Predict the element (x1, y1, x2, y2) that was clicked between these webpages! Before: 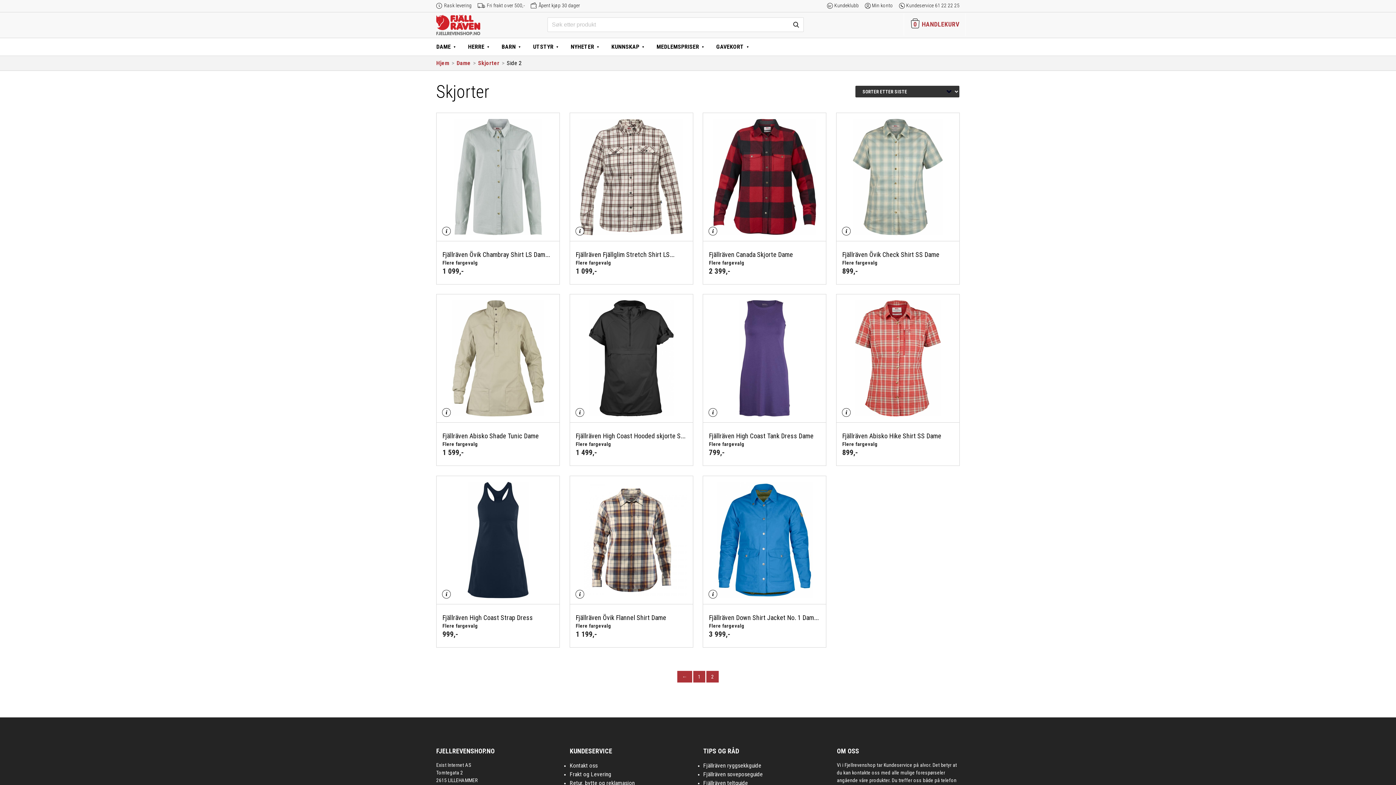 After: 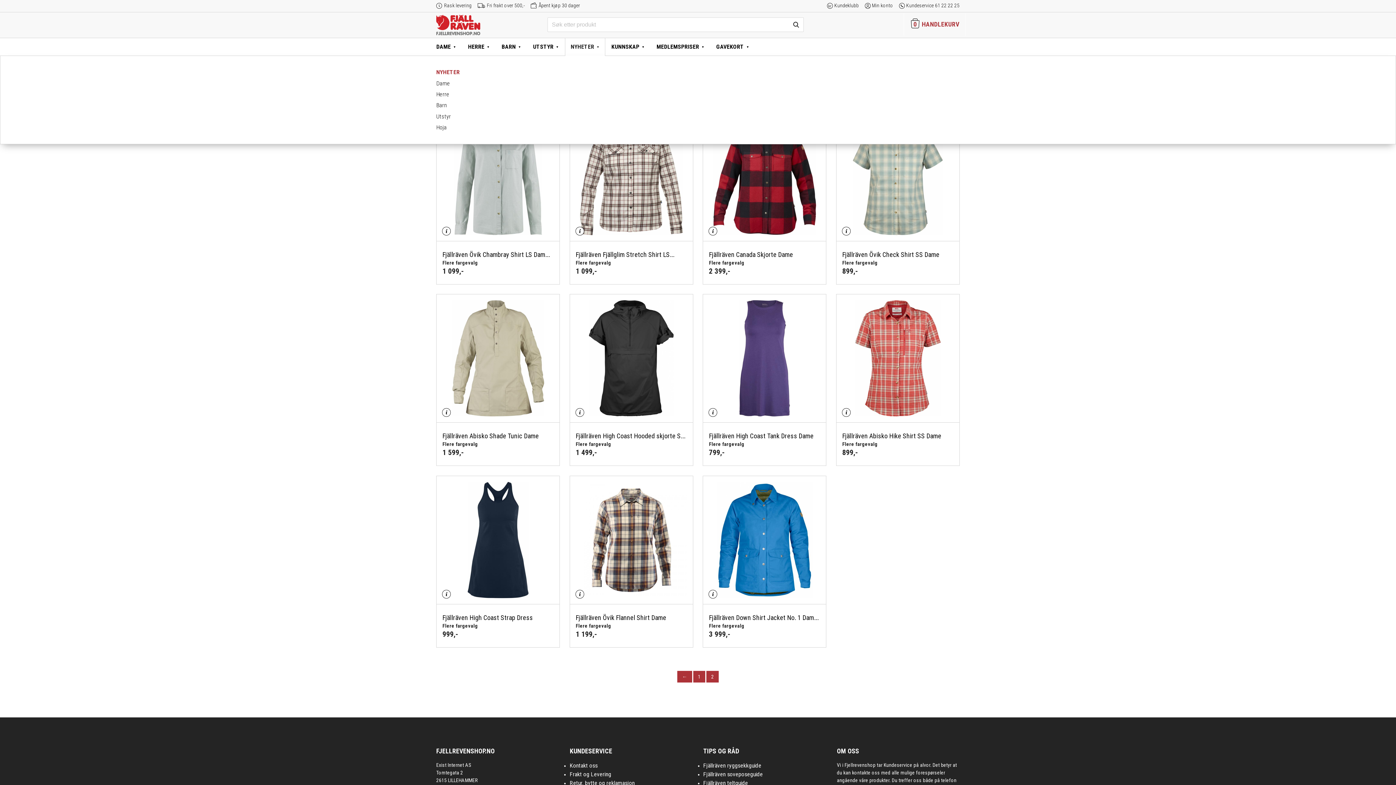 Action: label: NYHETER bbox: (564, 38, 605, 55)